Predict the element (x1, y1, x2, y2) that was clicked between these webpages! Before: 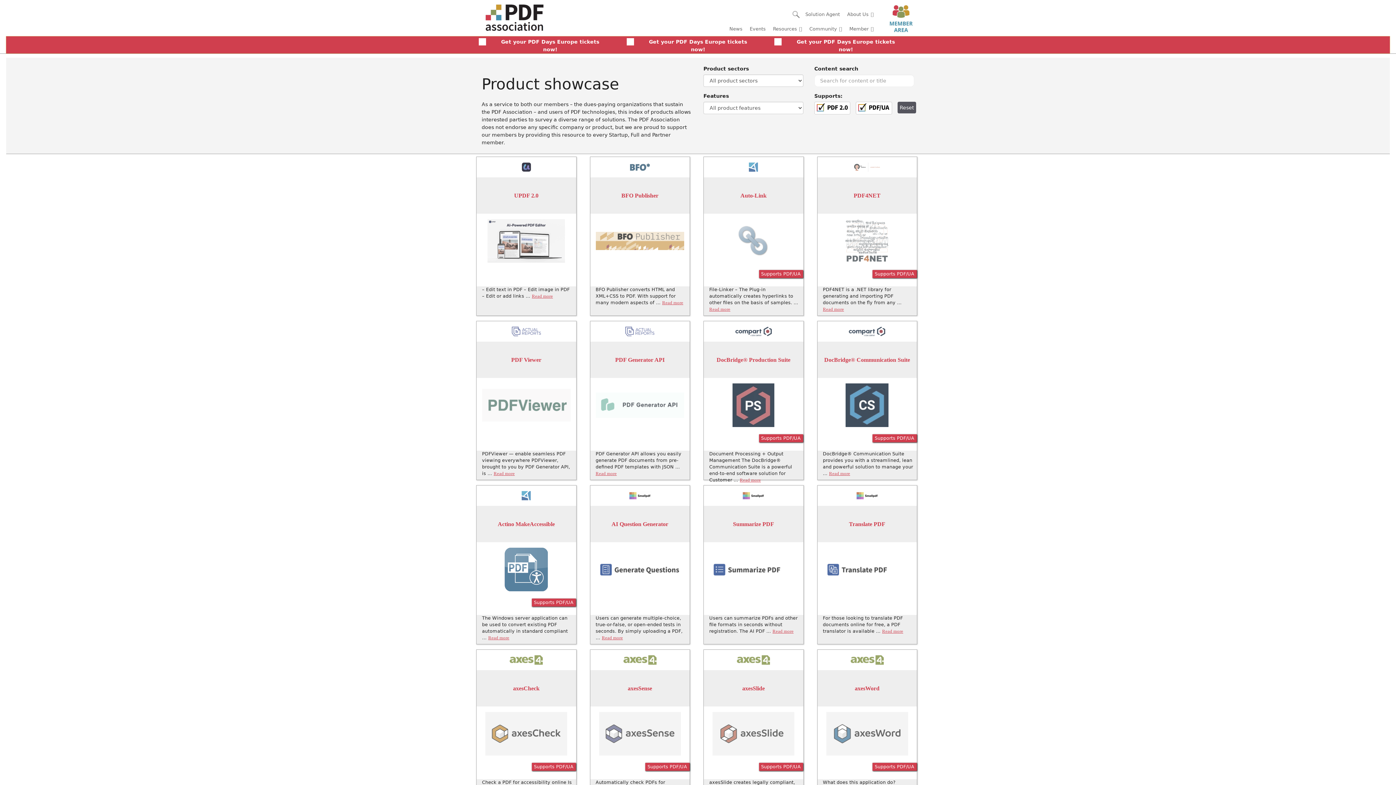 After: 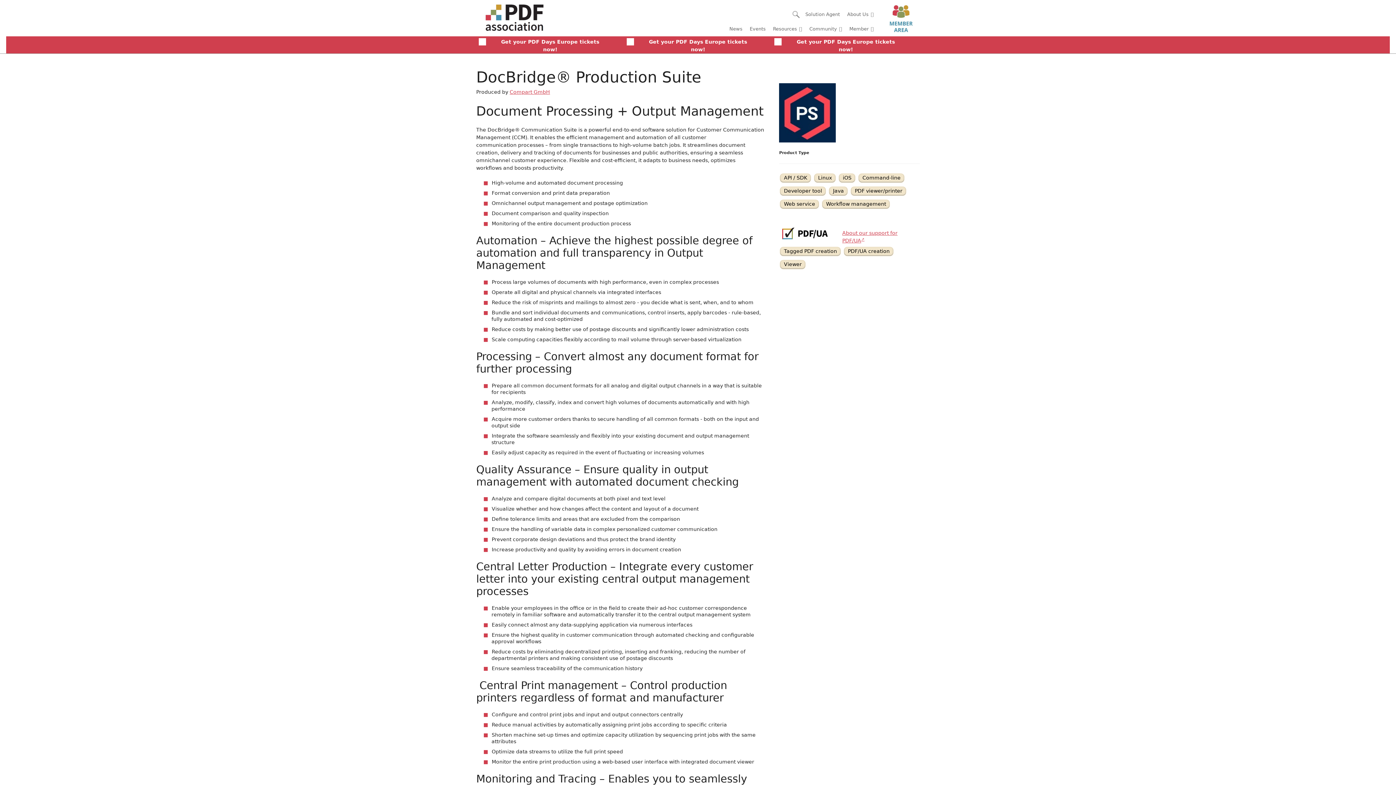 Action: bbox: (740, 477, 761, 483) label: Read more about DocBridge® Production Suite